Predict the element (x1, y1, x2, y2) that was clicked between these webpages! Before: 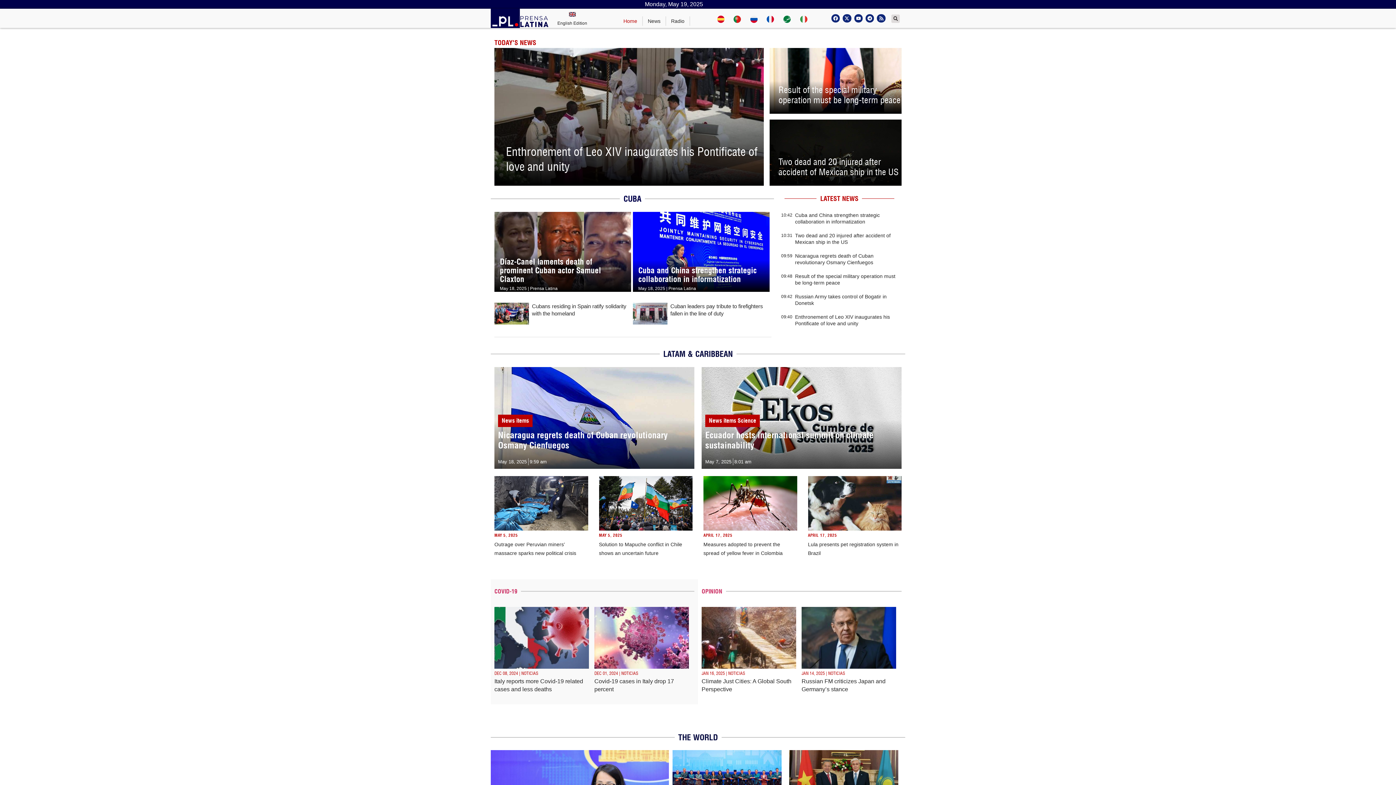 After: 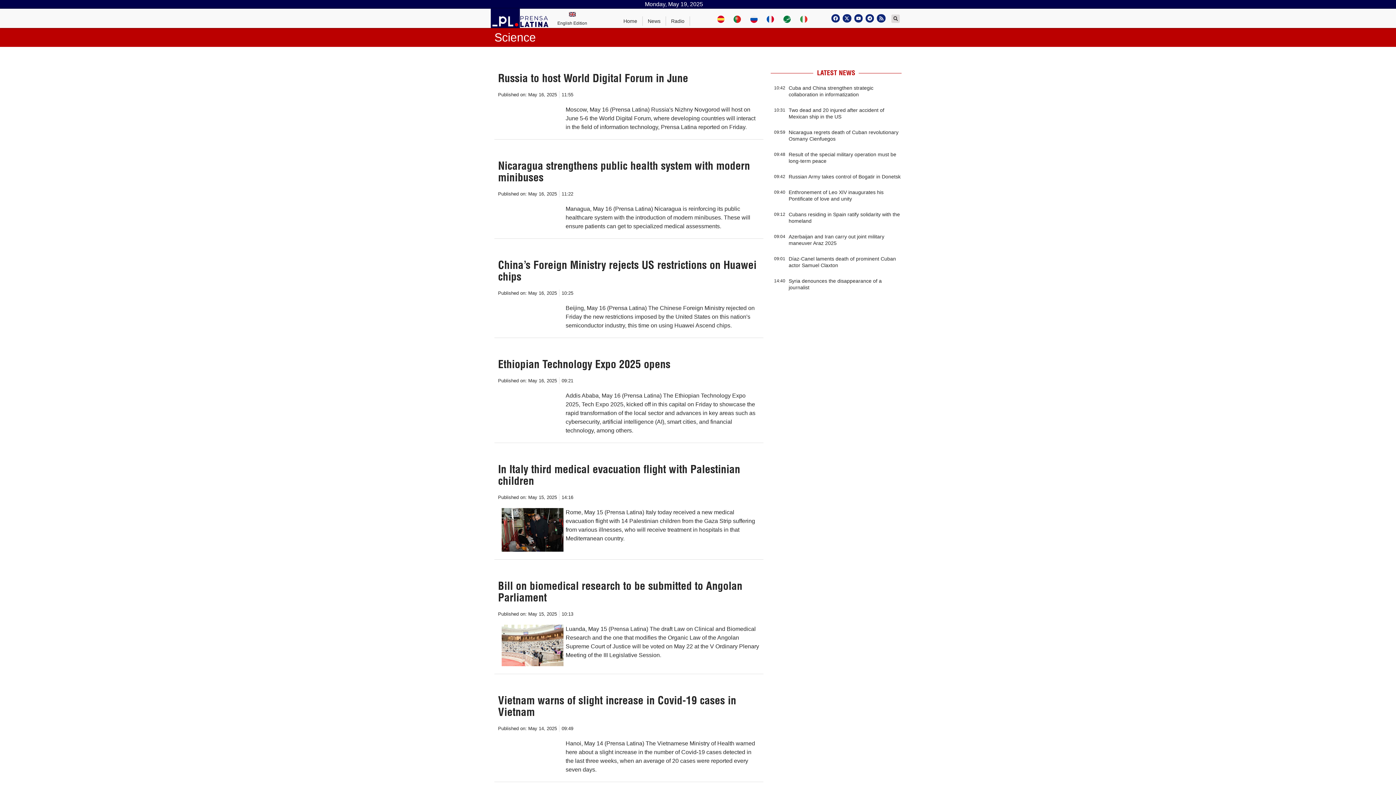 Action: label: Science bbox: (737, 416, 756, 424)